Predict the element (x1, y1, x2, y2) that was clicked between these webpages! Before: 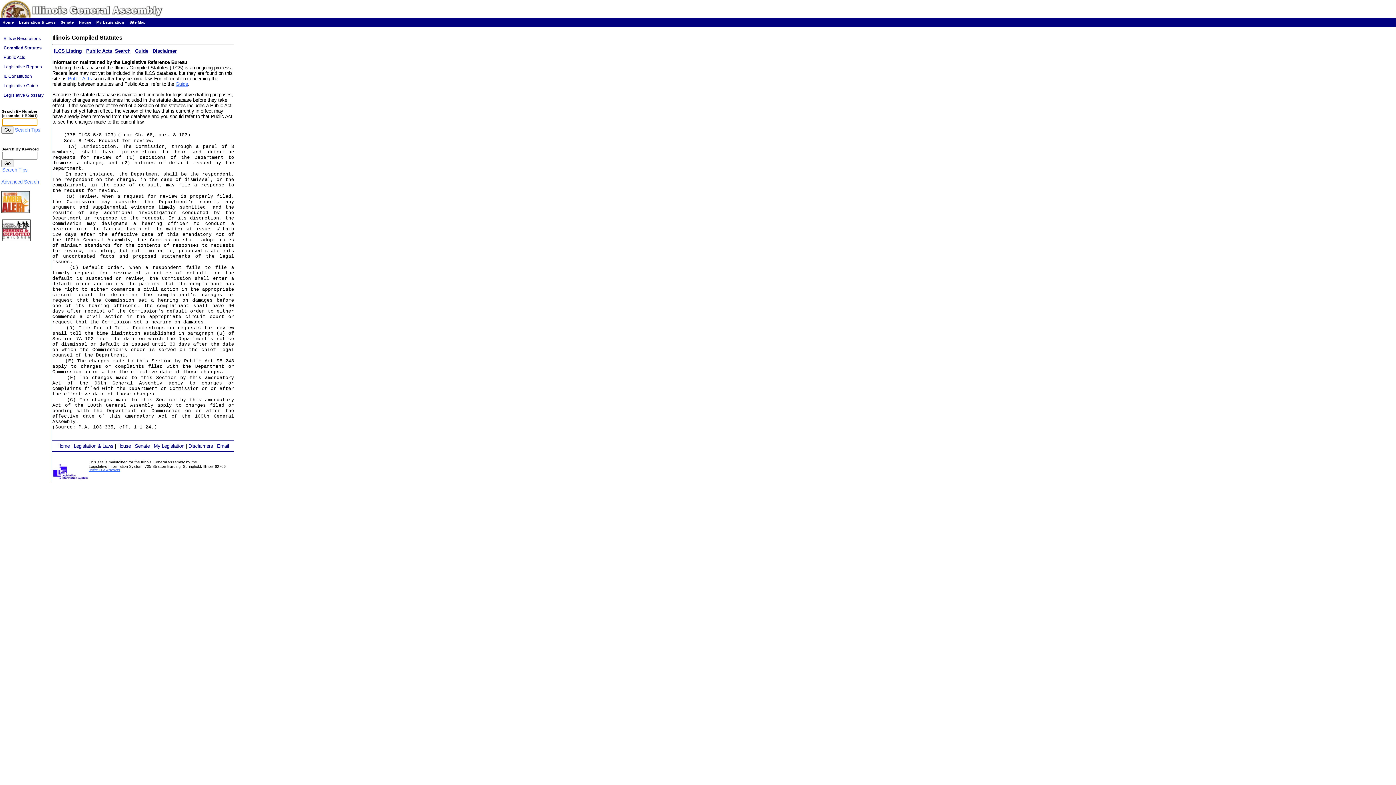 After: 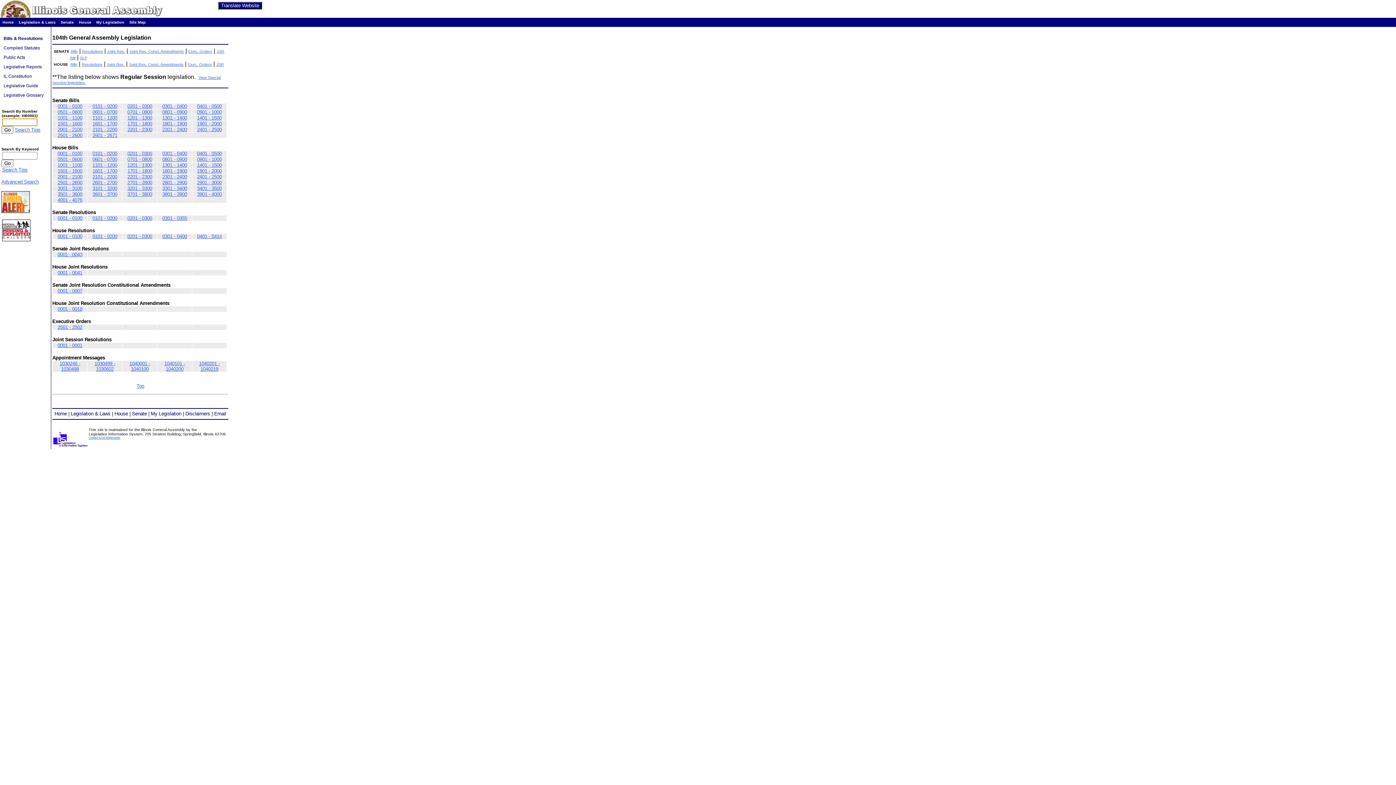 Action: bbox: (18, 20, 55, 24) label: Legislation & Laws